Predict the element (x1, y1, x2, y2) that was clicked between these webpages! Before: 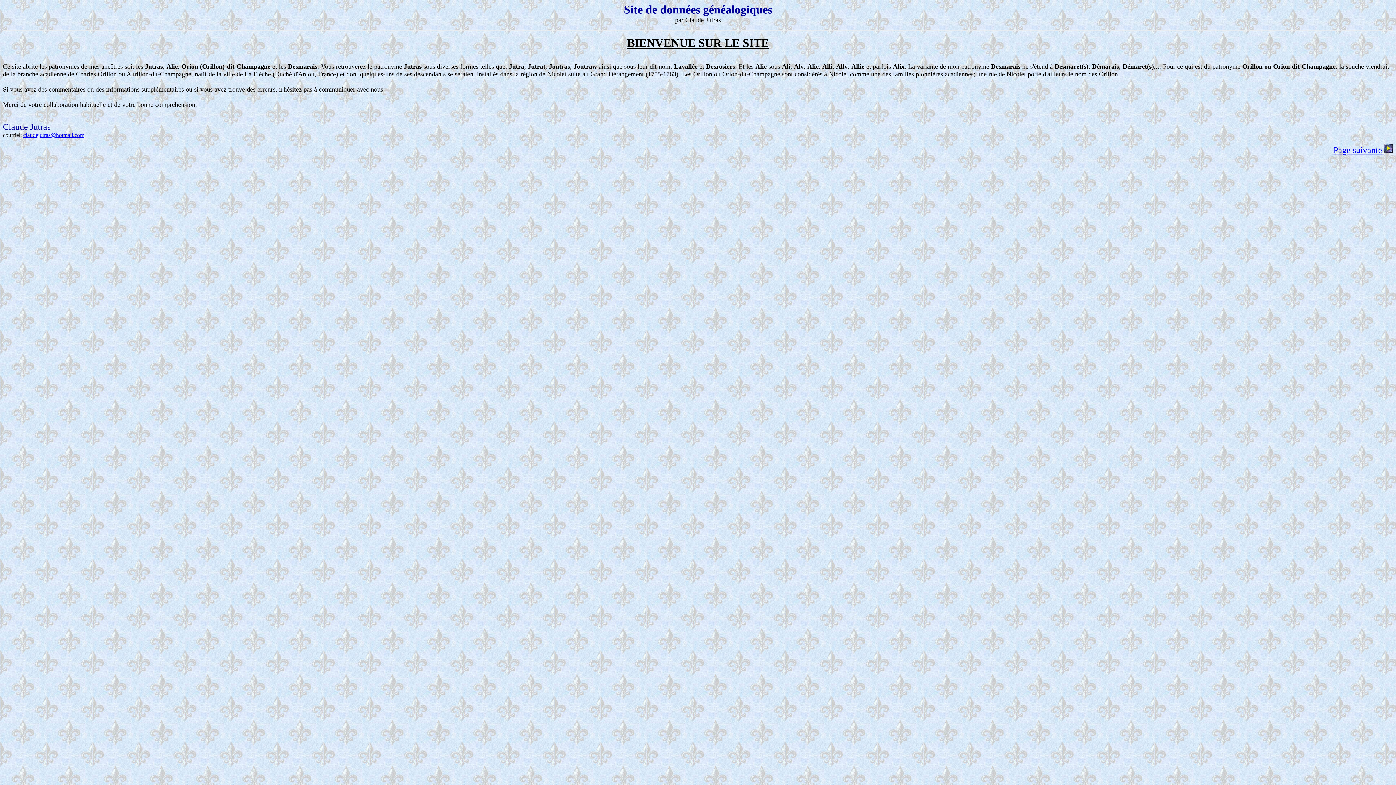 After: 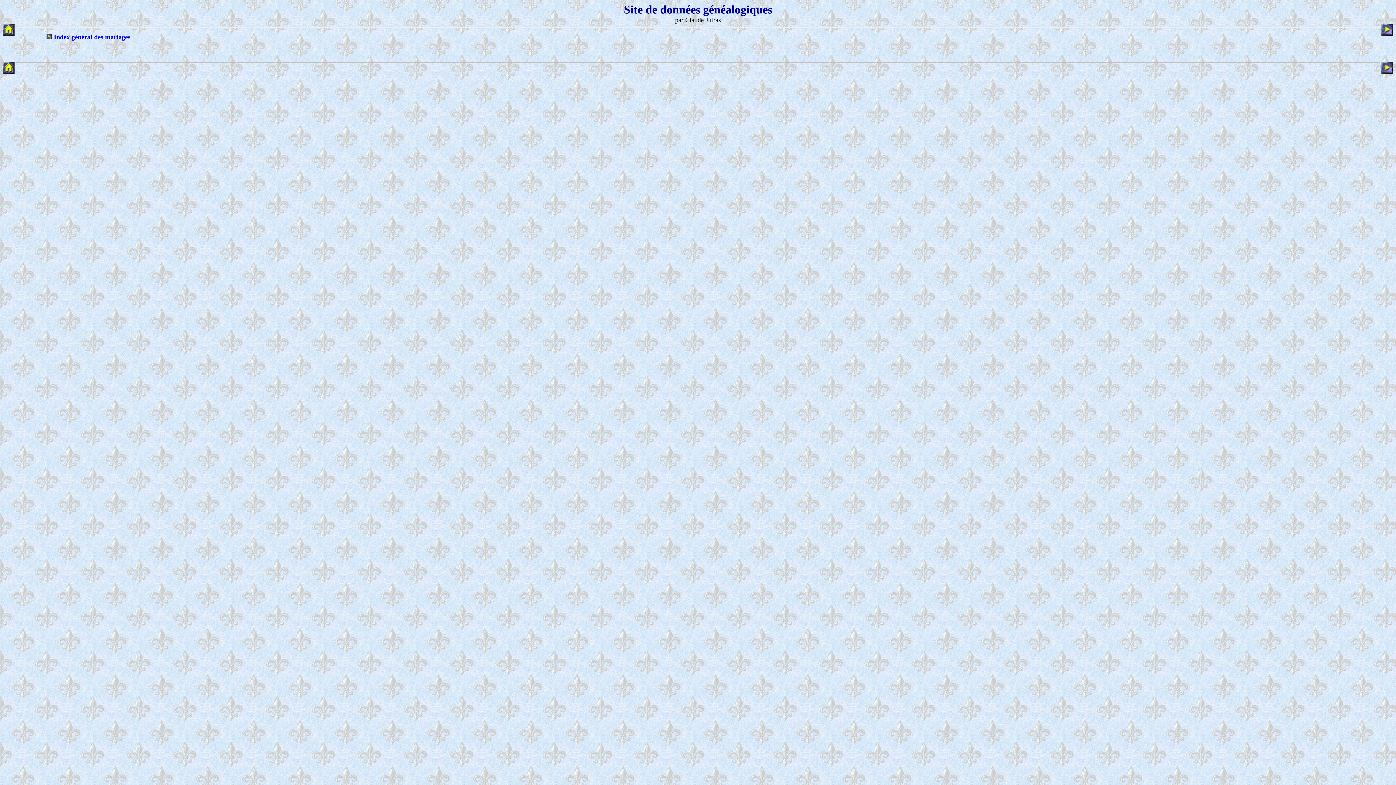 Action: bbox: (1333, 145, 1393, 154) label: Page suivante 